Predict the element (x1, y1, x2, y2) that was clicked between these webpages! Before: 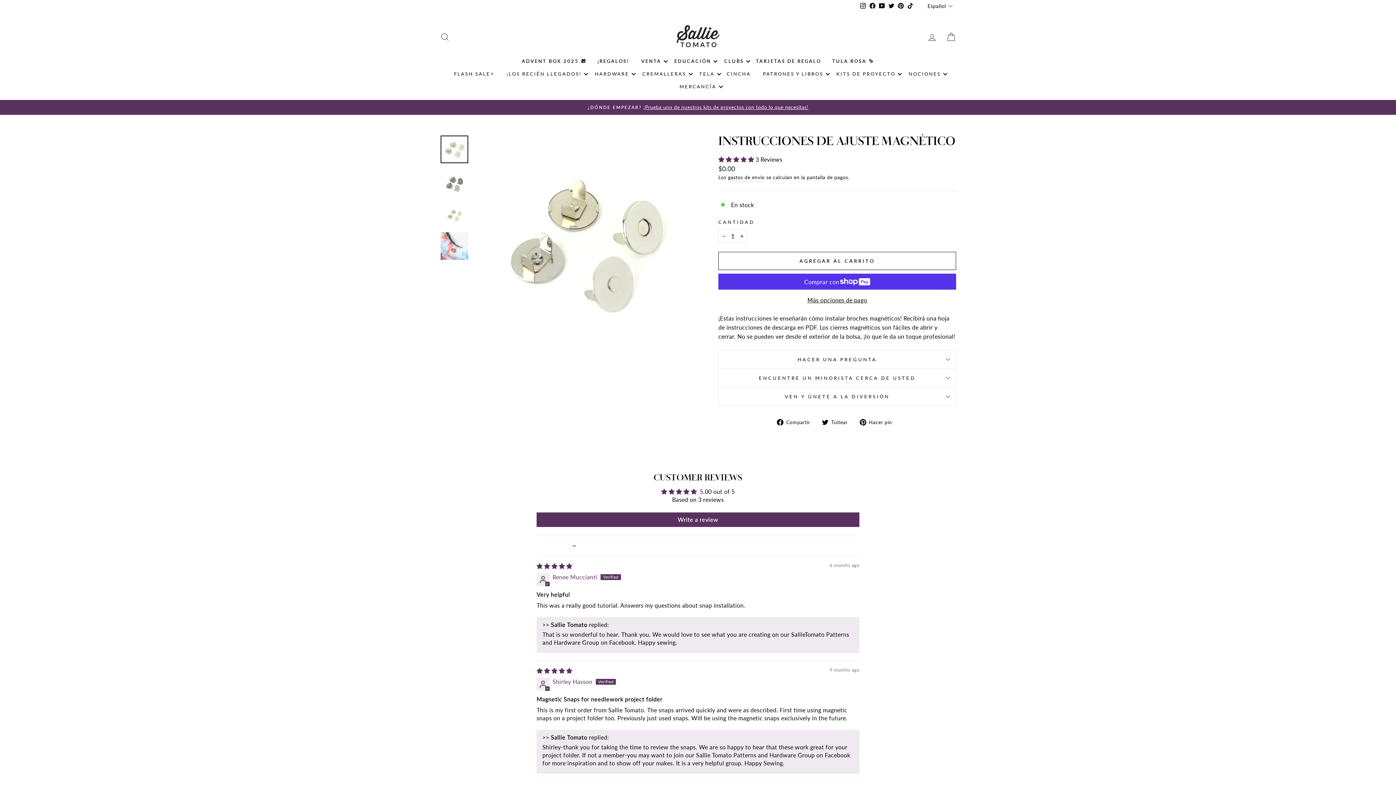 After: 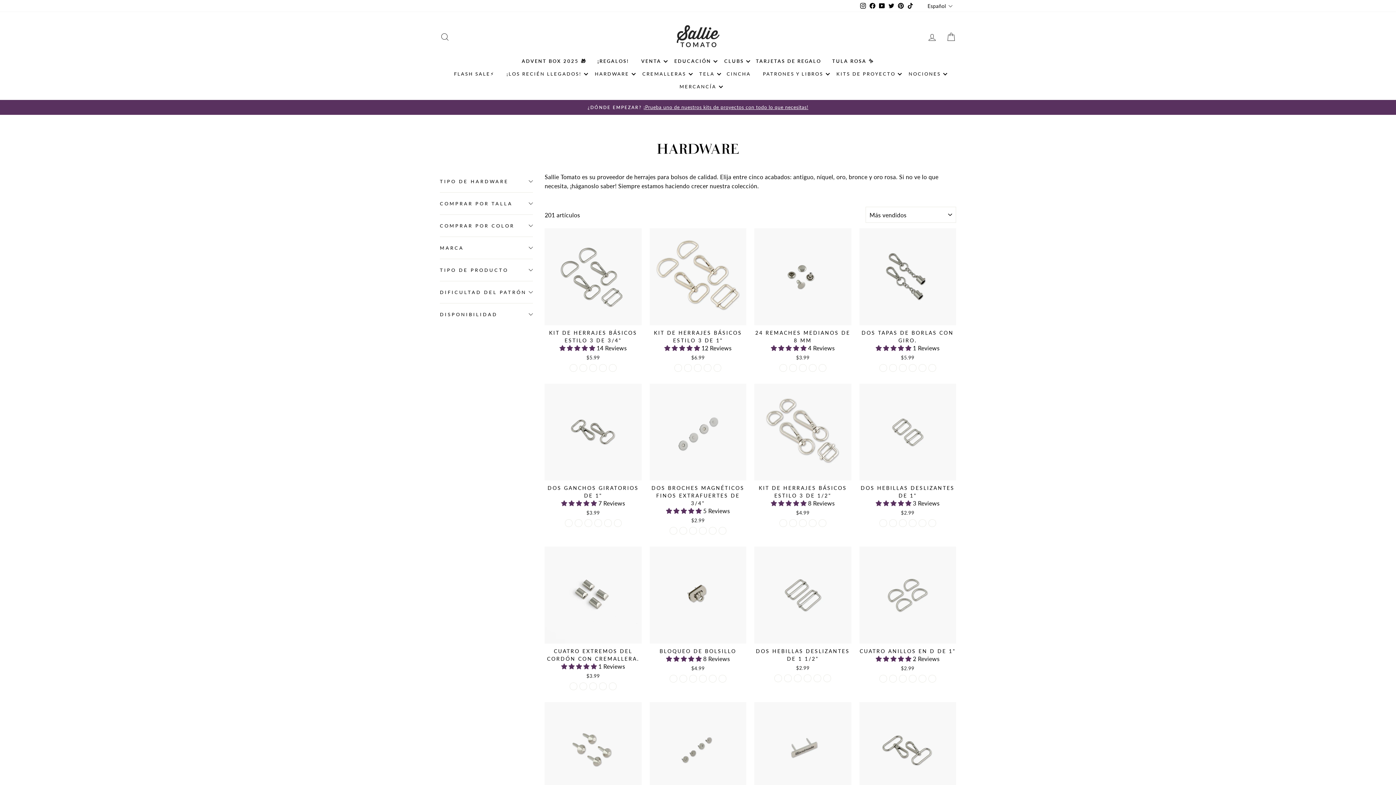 Action: label: HARDWARE bbox: (588, 67, 635, 80)